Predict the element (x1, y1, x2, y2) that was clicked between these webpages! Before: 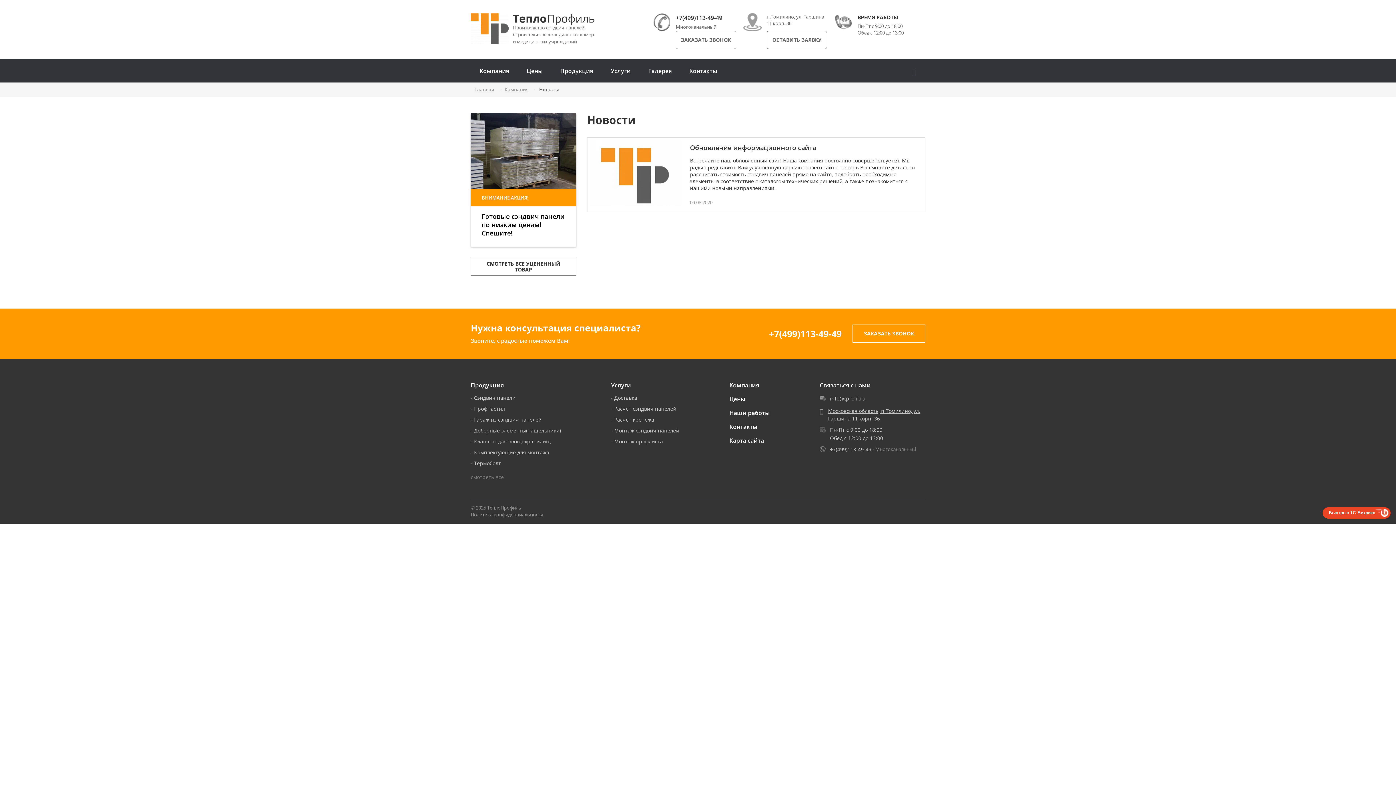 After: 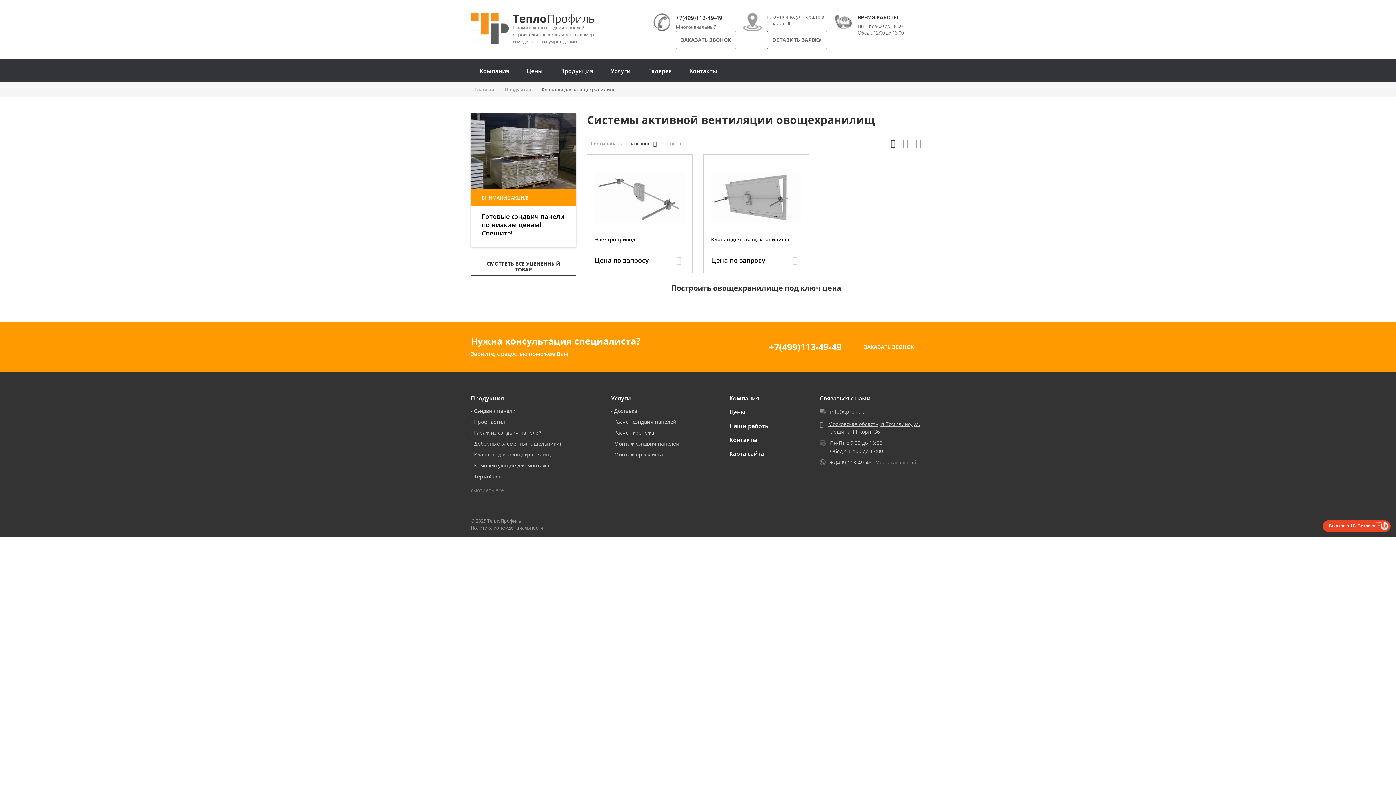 Action: bbox: (474, 438, 550, 445) label: Клапаны для овощехранилищ